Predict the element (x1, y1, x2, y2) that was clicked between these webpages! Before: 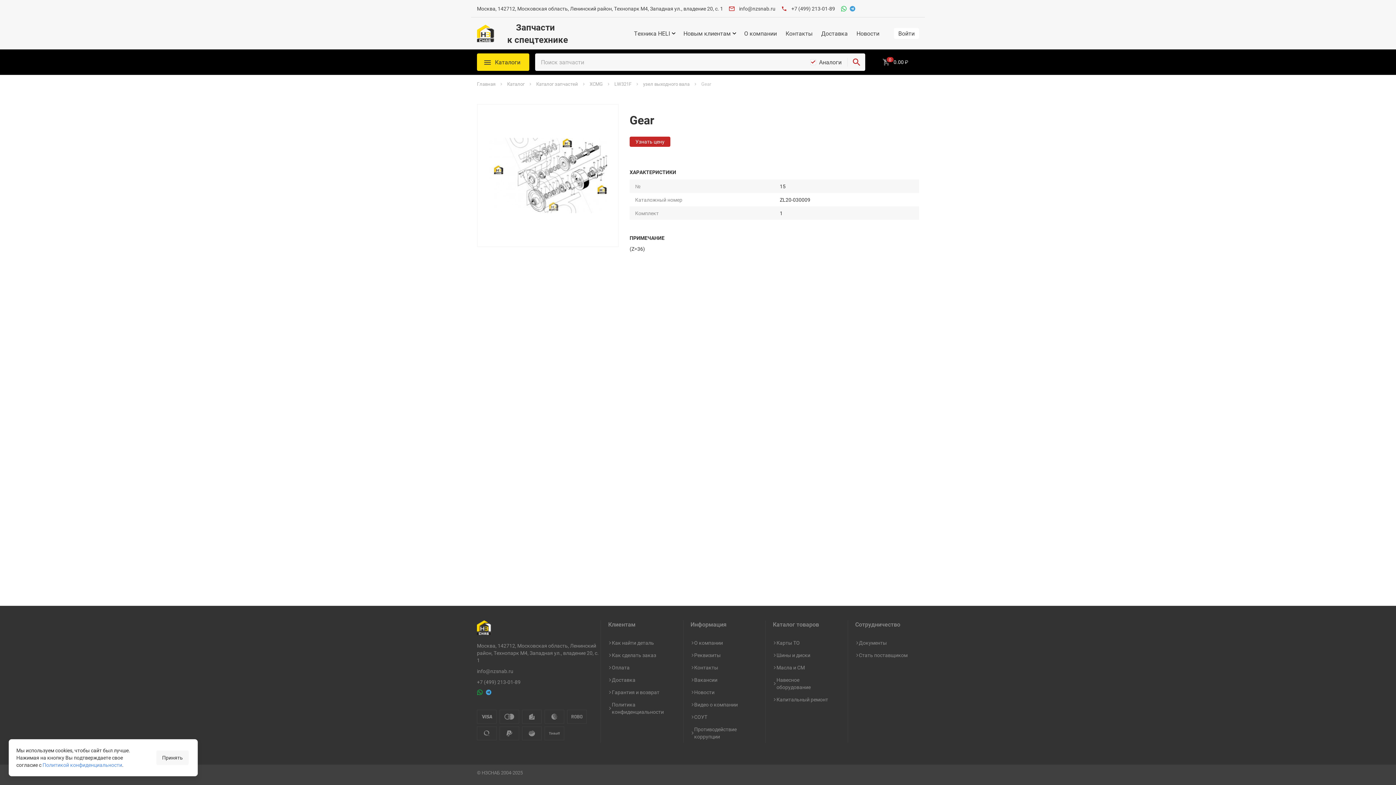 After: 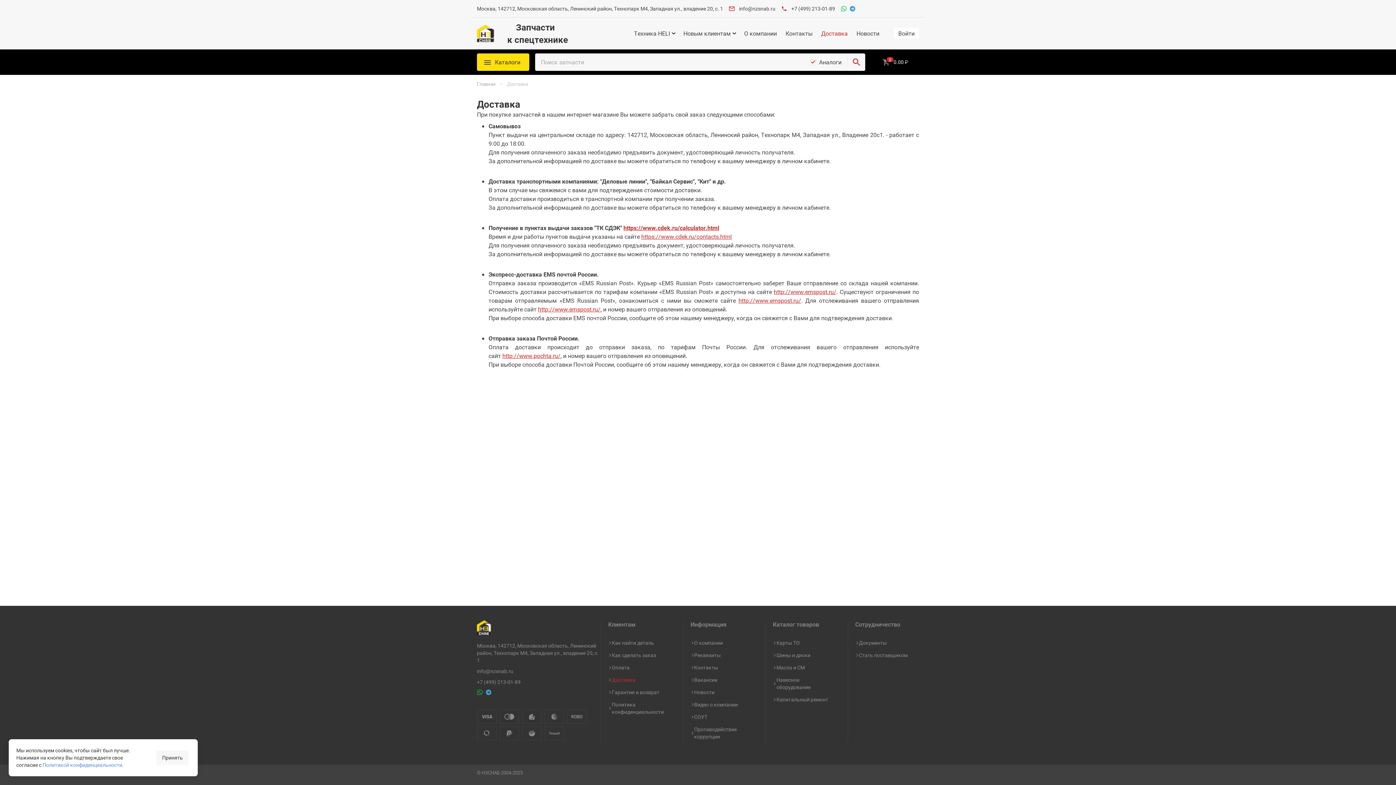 Action: bbox: (821, 29, 848, 37) label: Доставка